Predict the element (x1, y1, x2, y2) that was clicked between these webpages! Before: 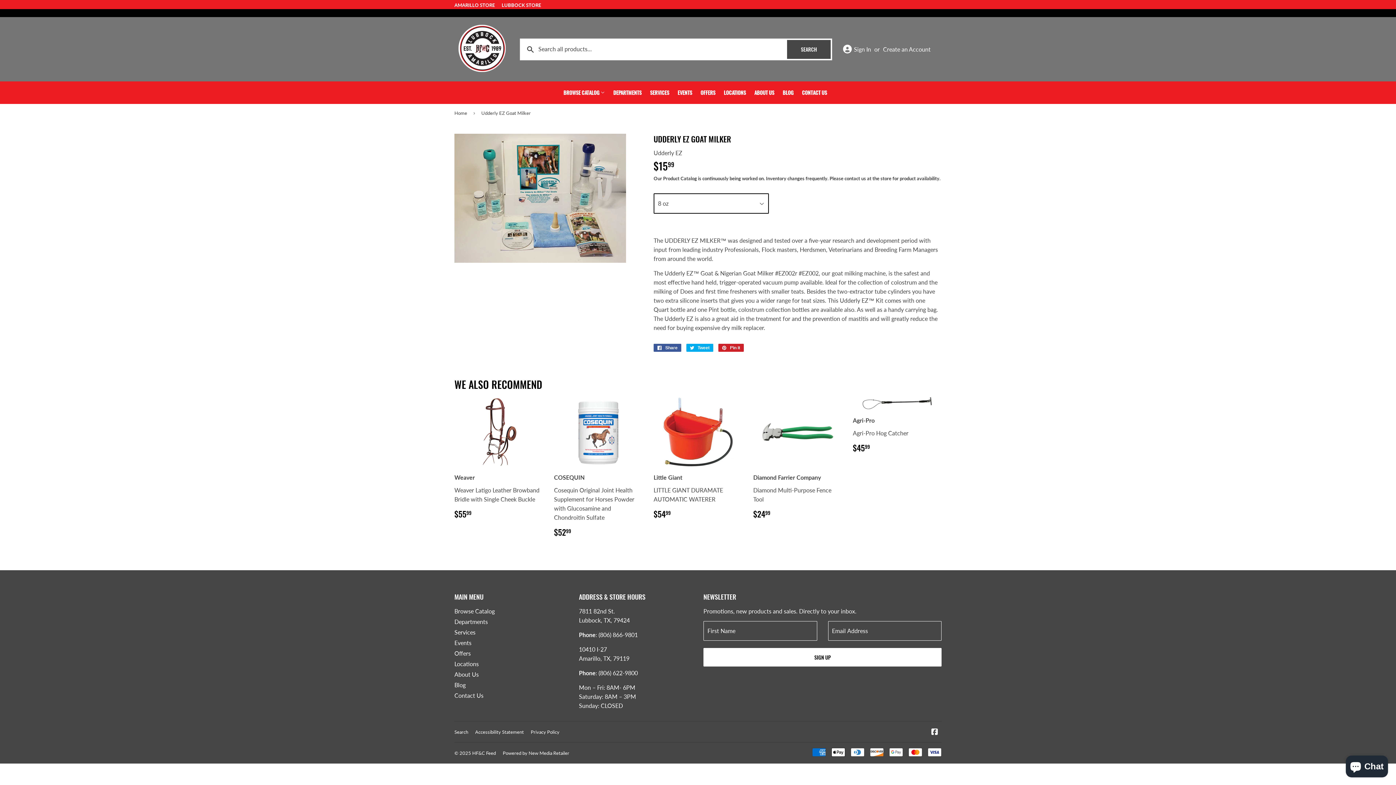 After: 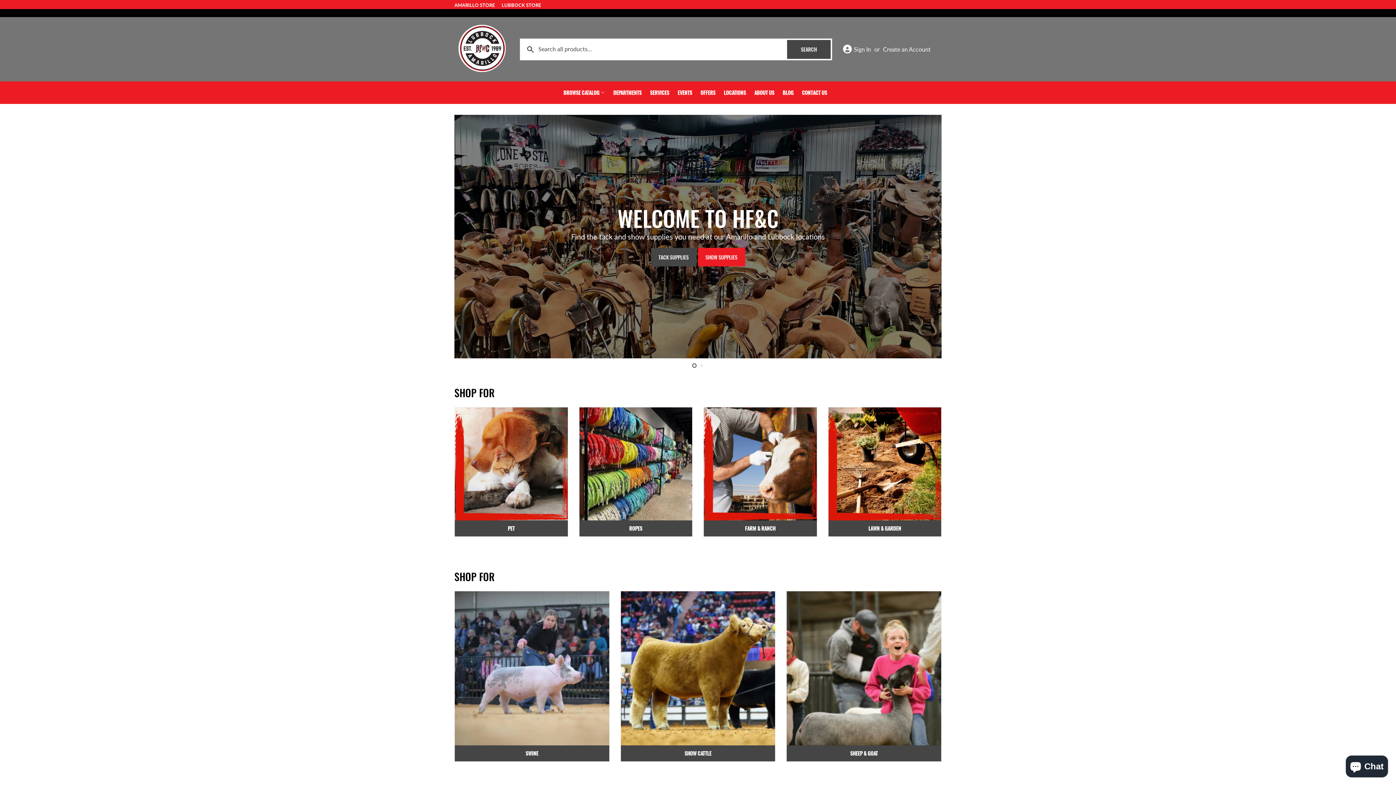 Action: bbox: (454, 1, 494, 10) label: Amarillo store